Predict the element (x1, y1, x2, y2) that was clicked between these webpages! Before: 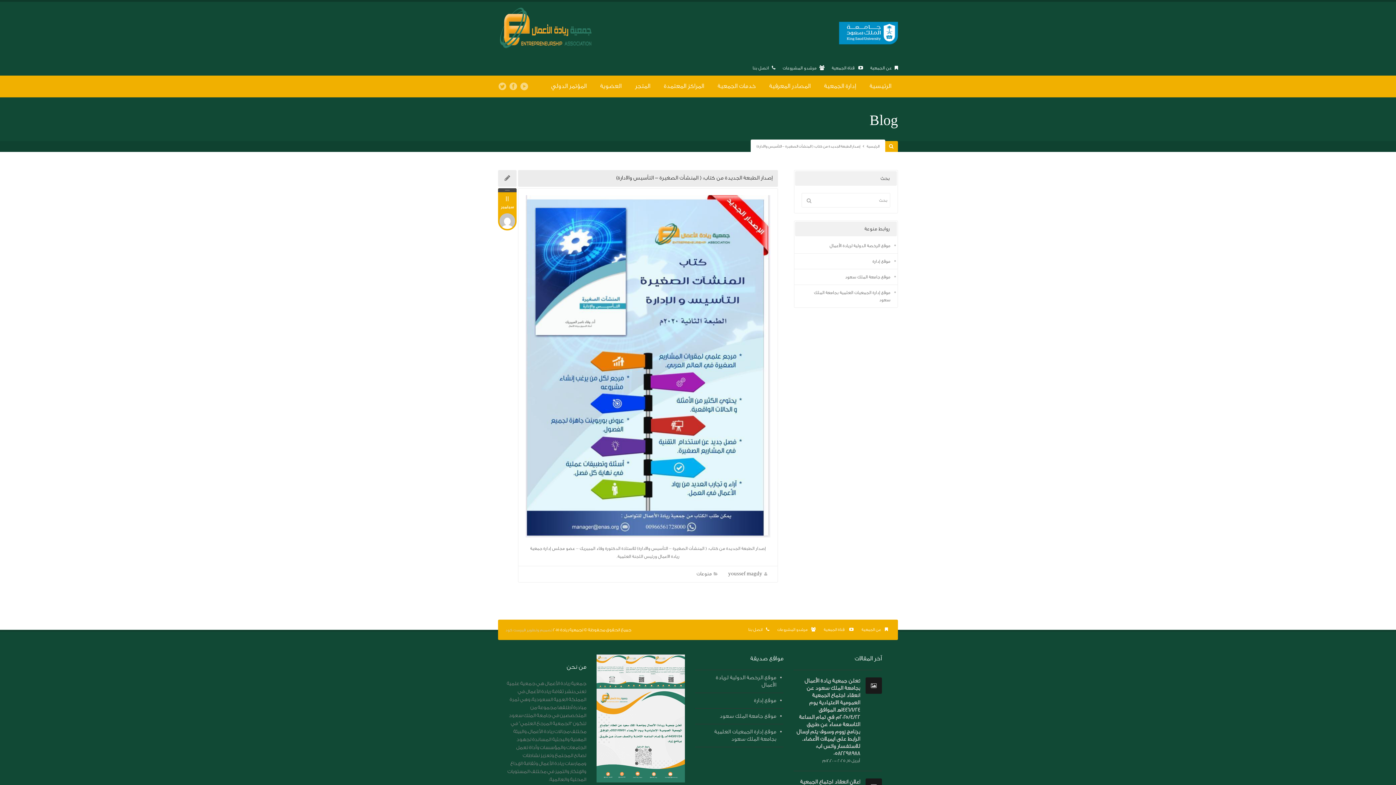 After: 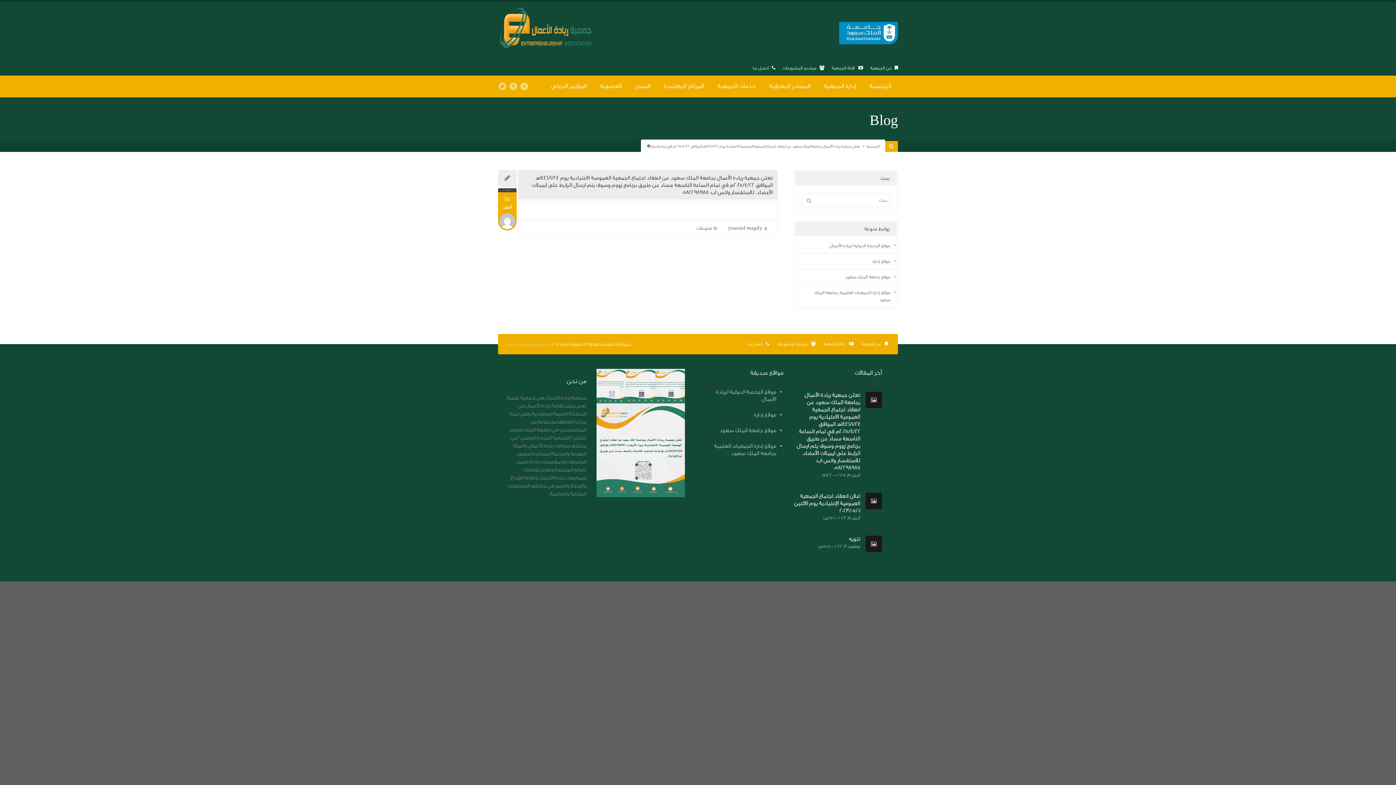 Action: bbox: (796, 678, 860, 757) label: تعلن جمعية ريادة الأعمال بجامعة الملك سعود عن انعقاد اجتماع الجمعية العمومية الاعتيادية يوم ١٤٤٦/١/٢٤هـ الموافق ٢٠٢٥/٤/٢٢م في تمام الساعة التاسعة مساءً عن طريق برنامج زووم وسوف يتم ارسال الرابط على ايميلات الأعضاء. للاستفسار واتس اب: 0582298988